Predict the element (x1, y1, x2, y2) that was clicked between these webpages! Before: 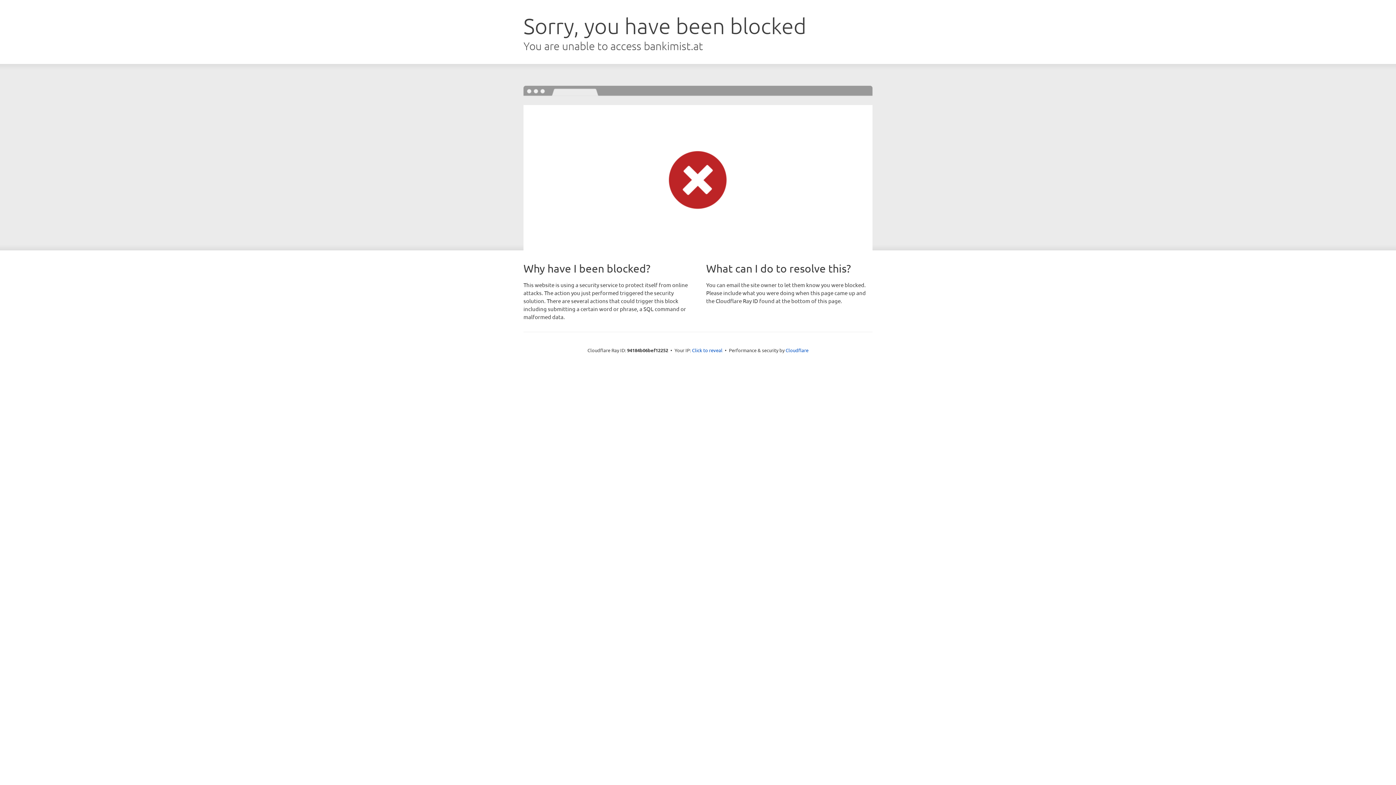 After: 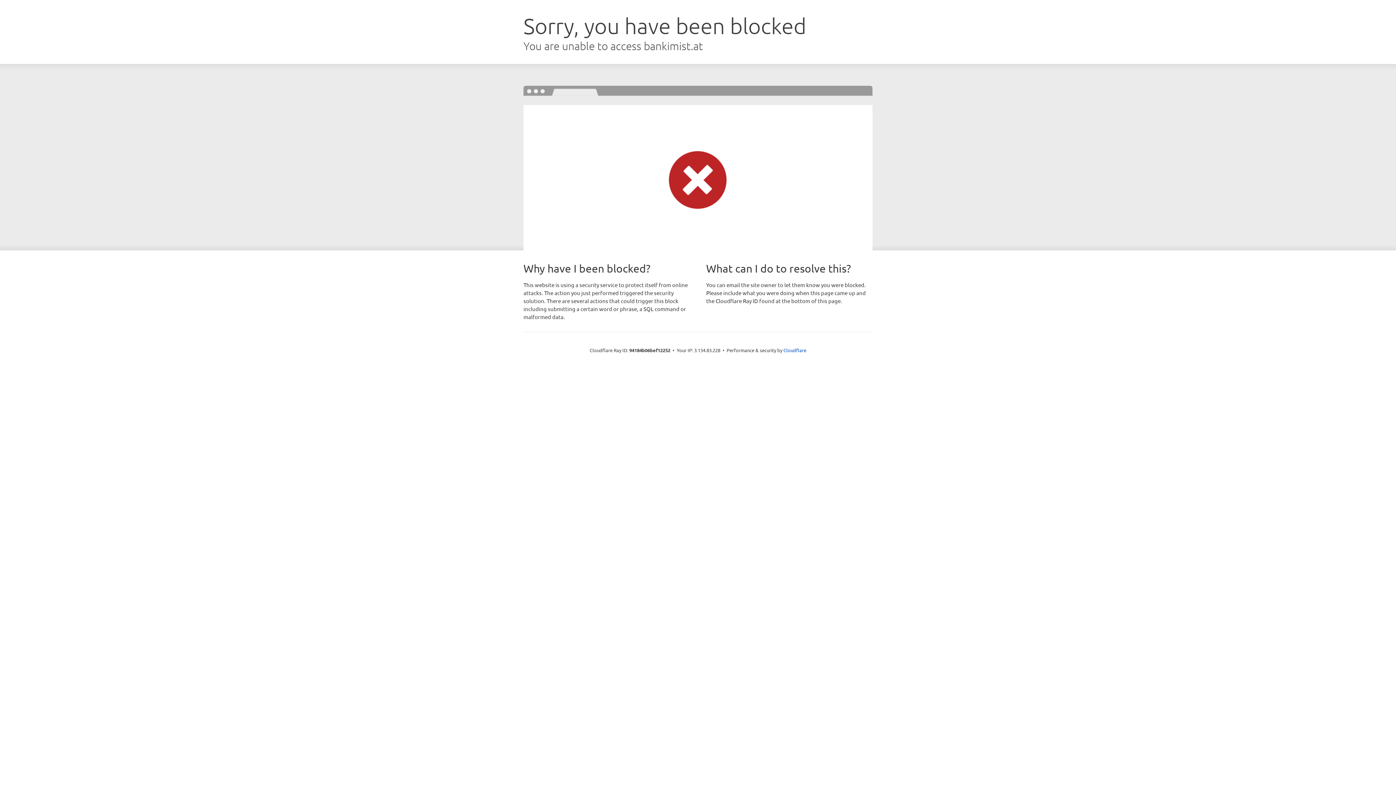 Action: bbox: (692, 346, 722, 353) label: Click to reveal